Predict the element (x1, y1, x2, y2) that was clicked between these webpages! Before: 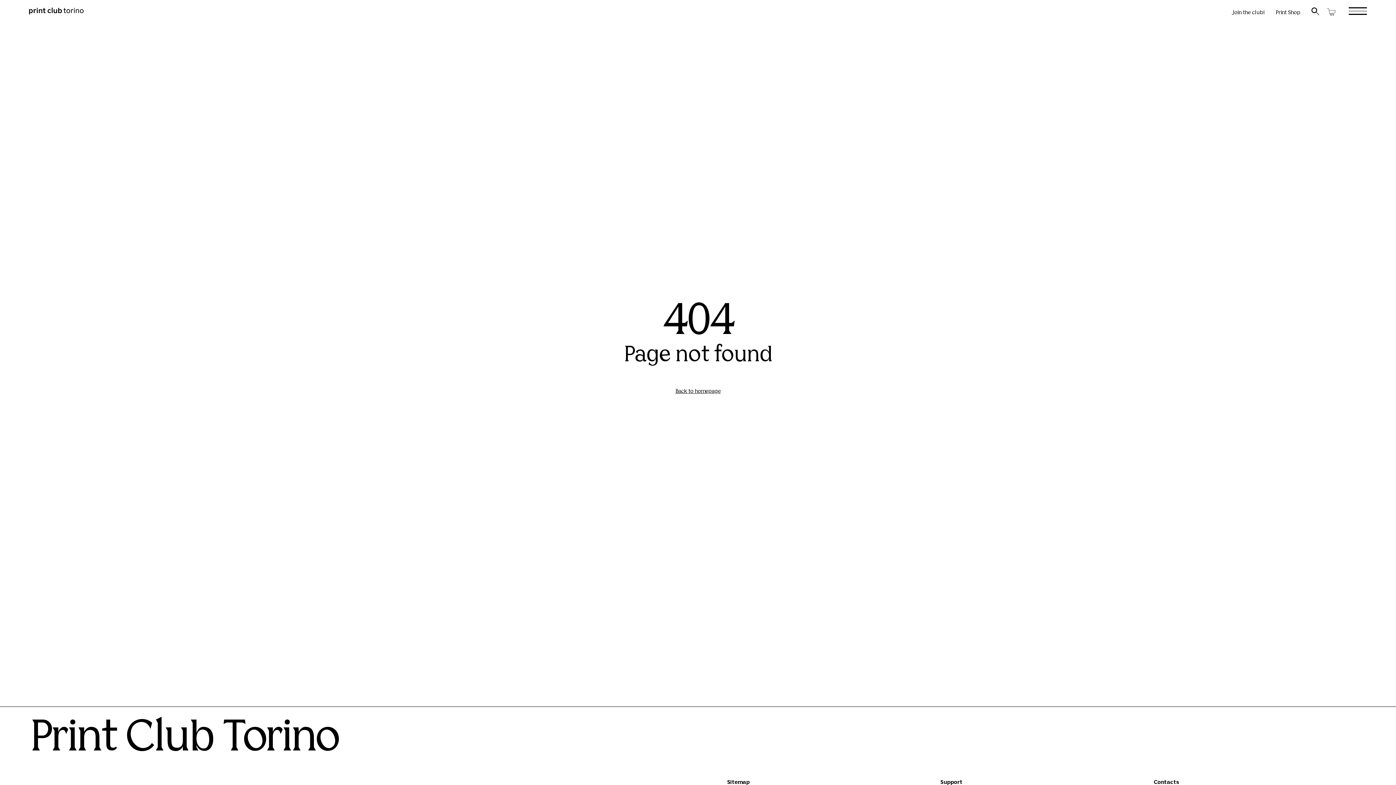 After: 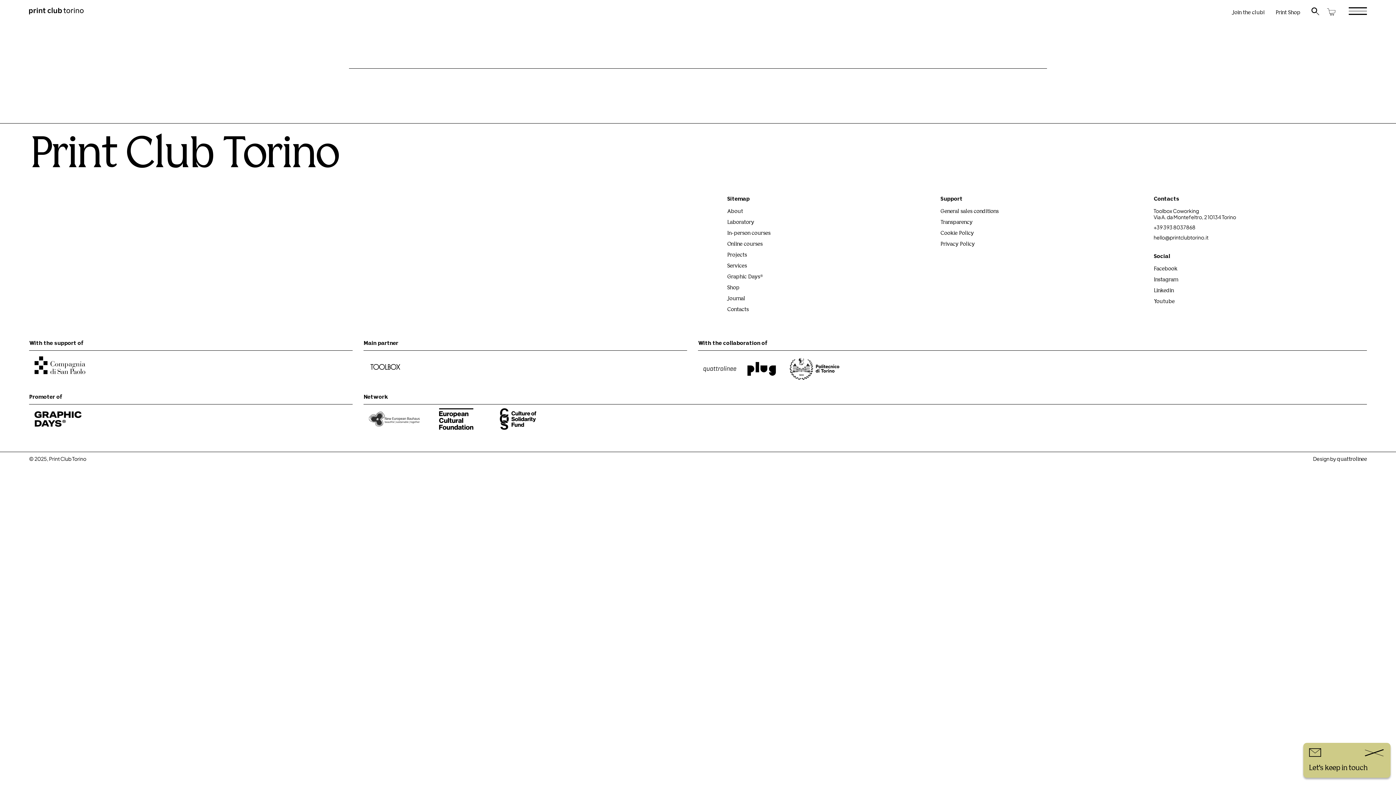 Action: bbox: (1311, 7, 1319, 15)